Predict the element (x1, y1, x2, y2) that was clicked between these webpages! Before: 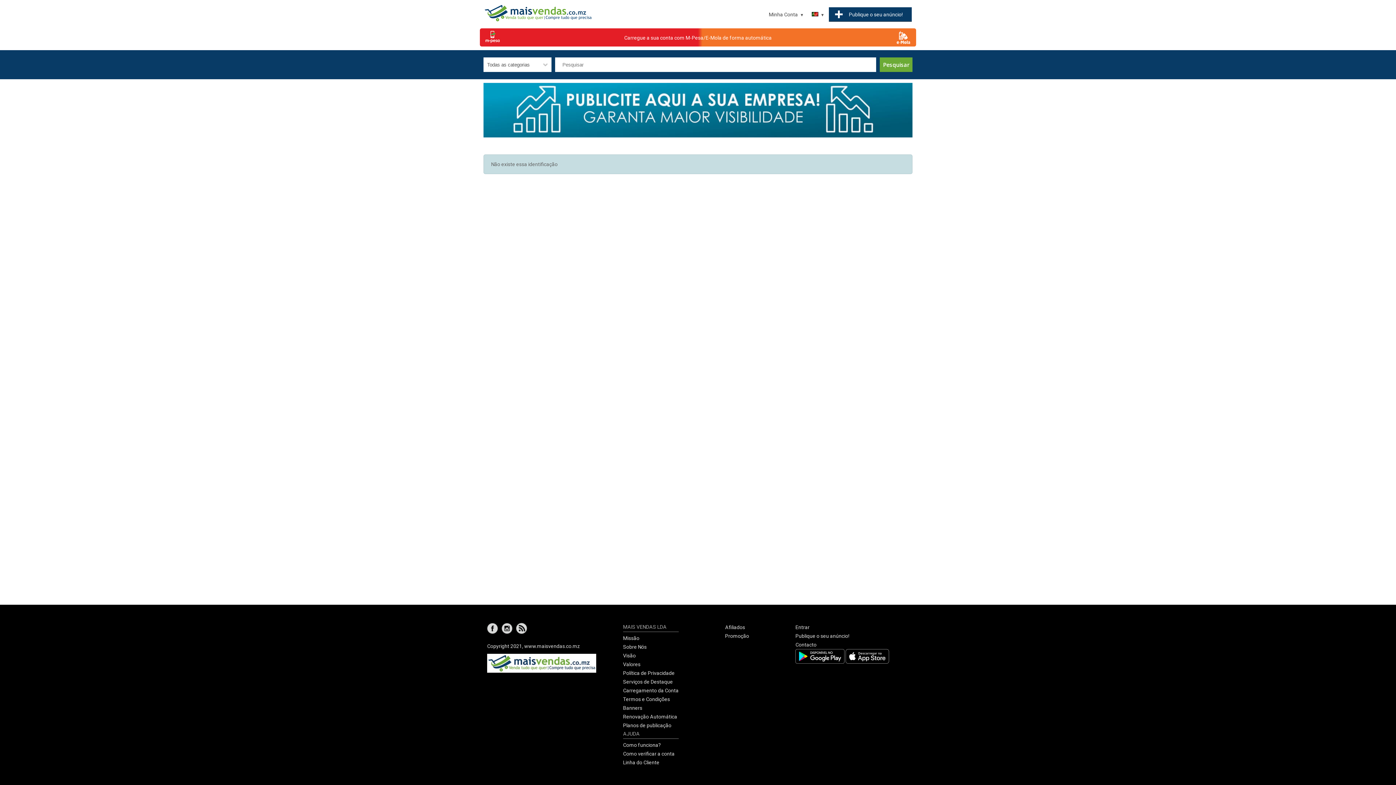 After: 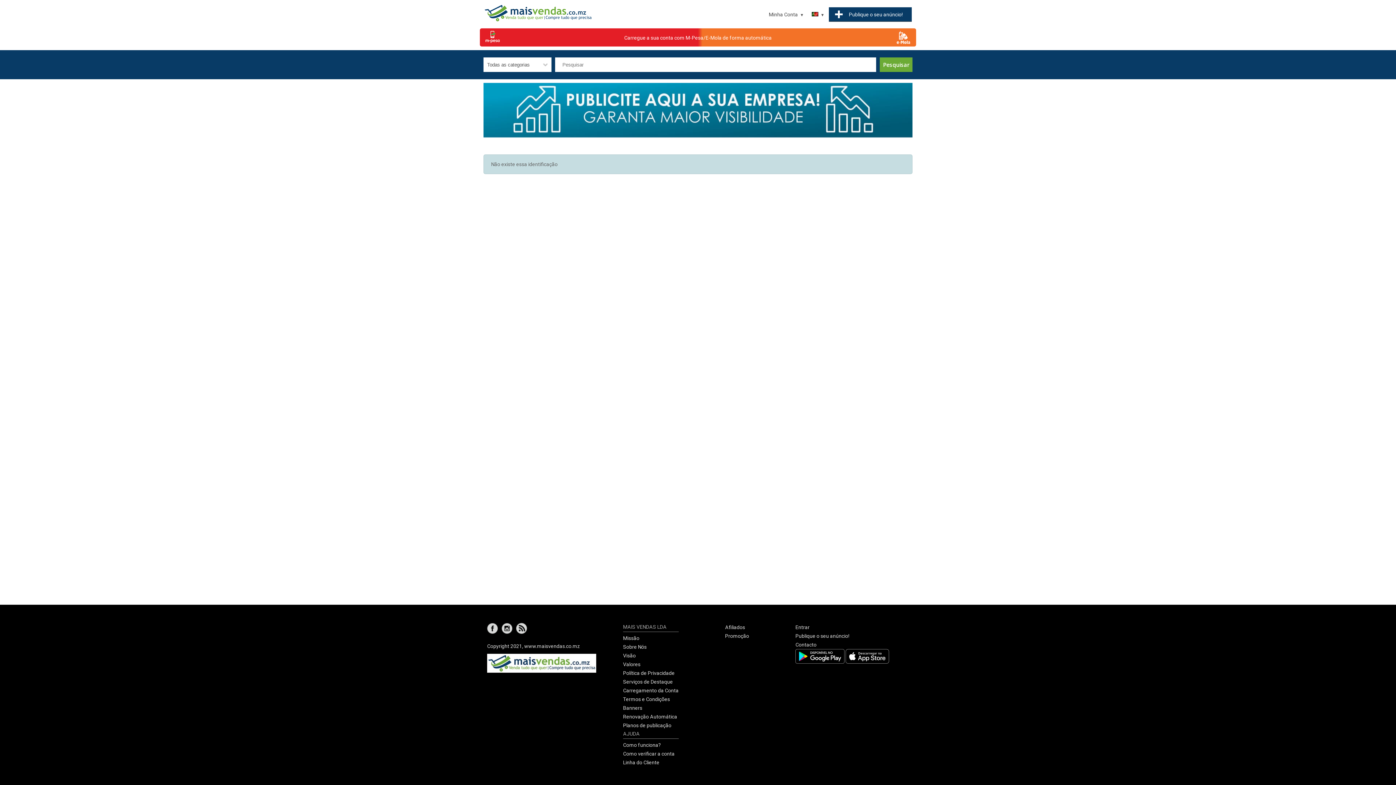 Action: bbox: (516, 629, 530, 635)